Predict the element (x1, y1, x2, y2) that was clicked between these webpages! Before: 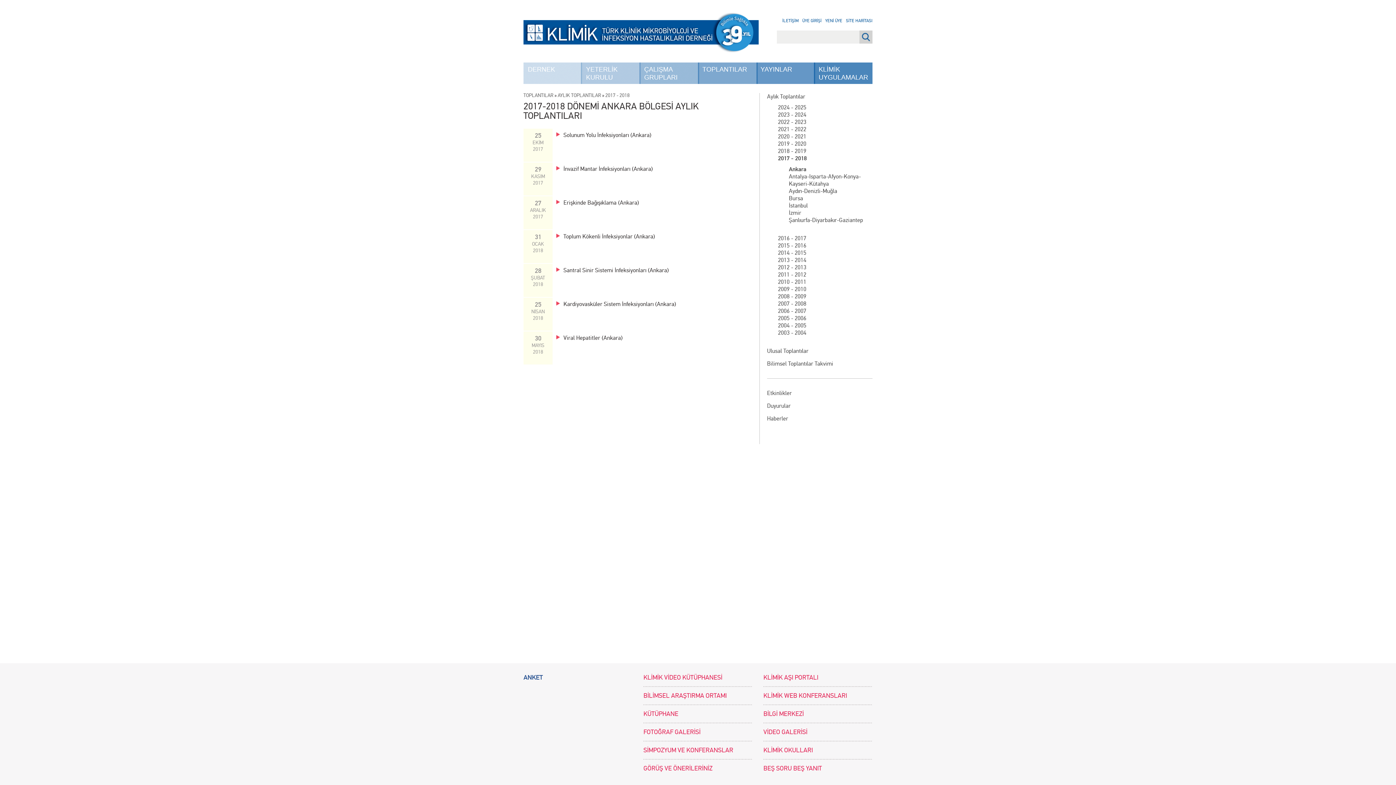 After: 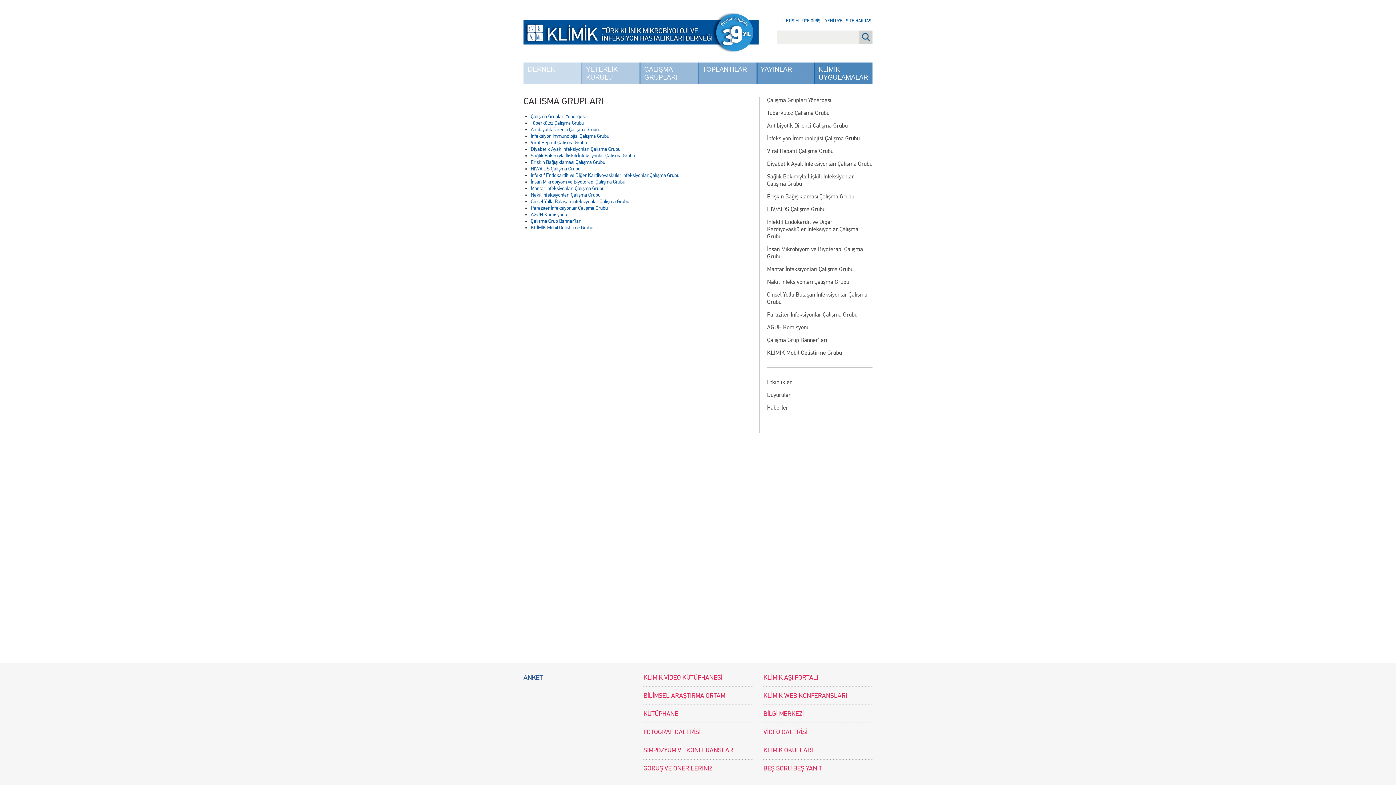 Action: label: ÇALIŞMA GRUPLARI bbox: (640, 62, 698, 84)